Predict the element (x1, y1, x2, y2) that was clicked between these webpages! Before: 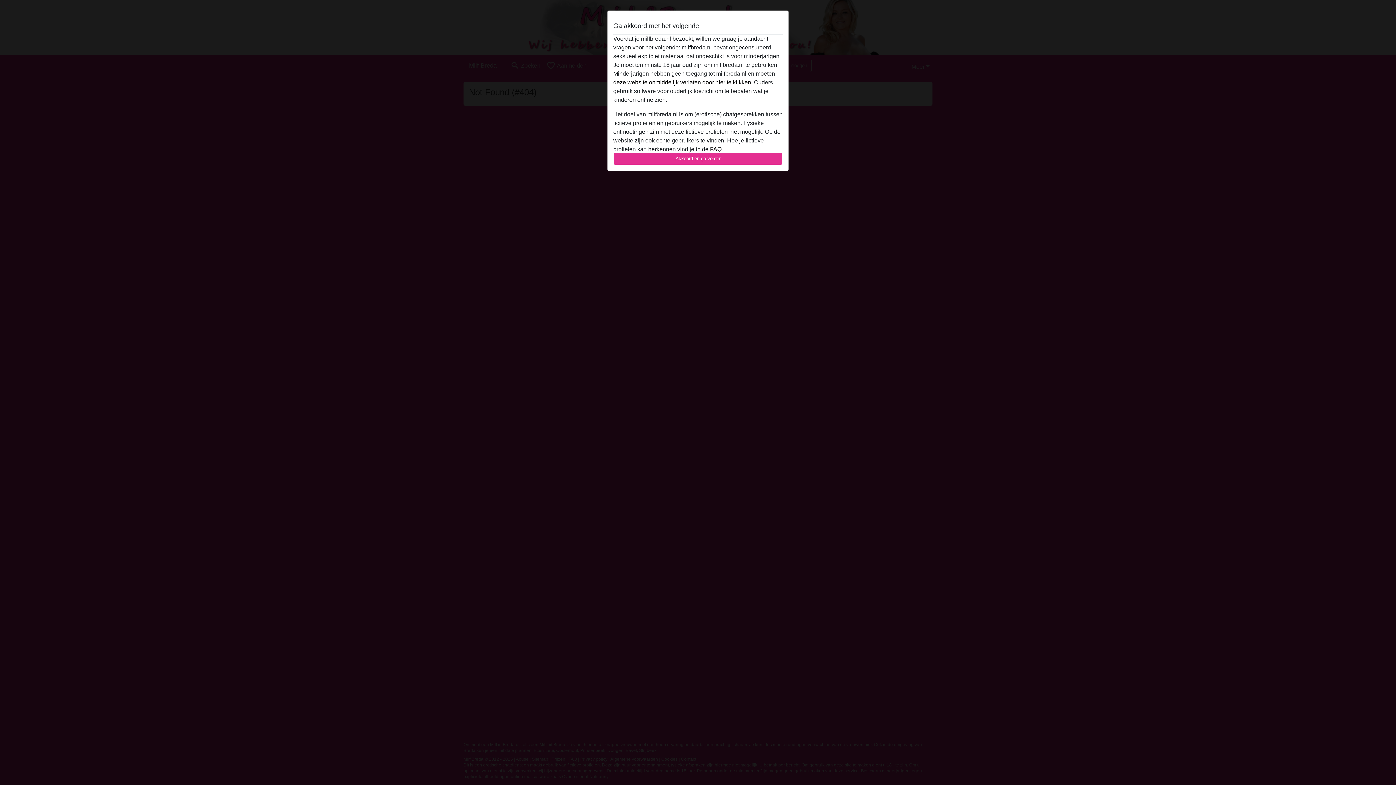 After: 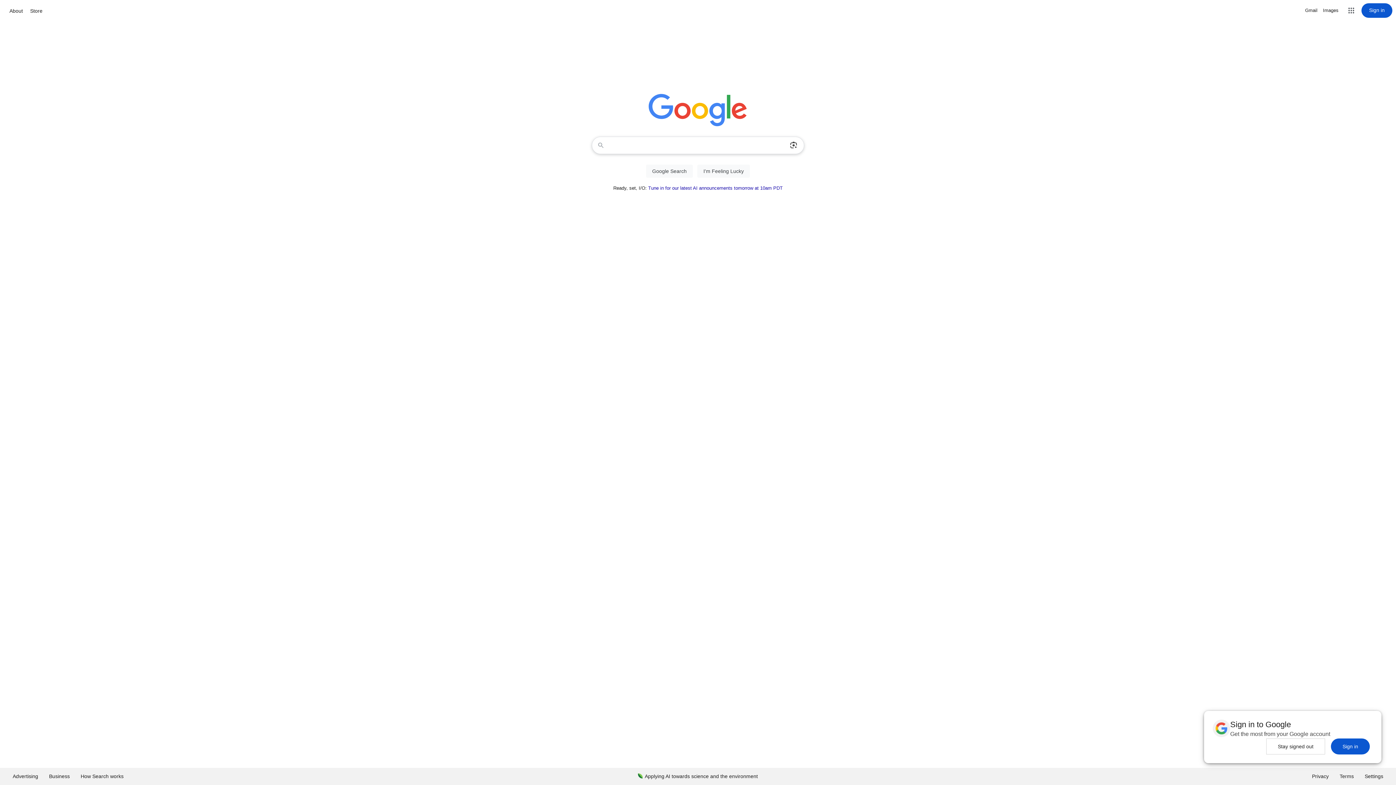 Action: label: deze website onmiddelijk verlaten door hier te klikken. bbox: (613, 79, 752, 85)